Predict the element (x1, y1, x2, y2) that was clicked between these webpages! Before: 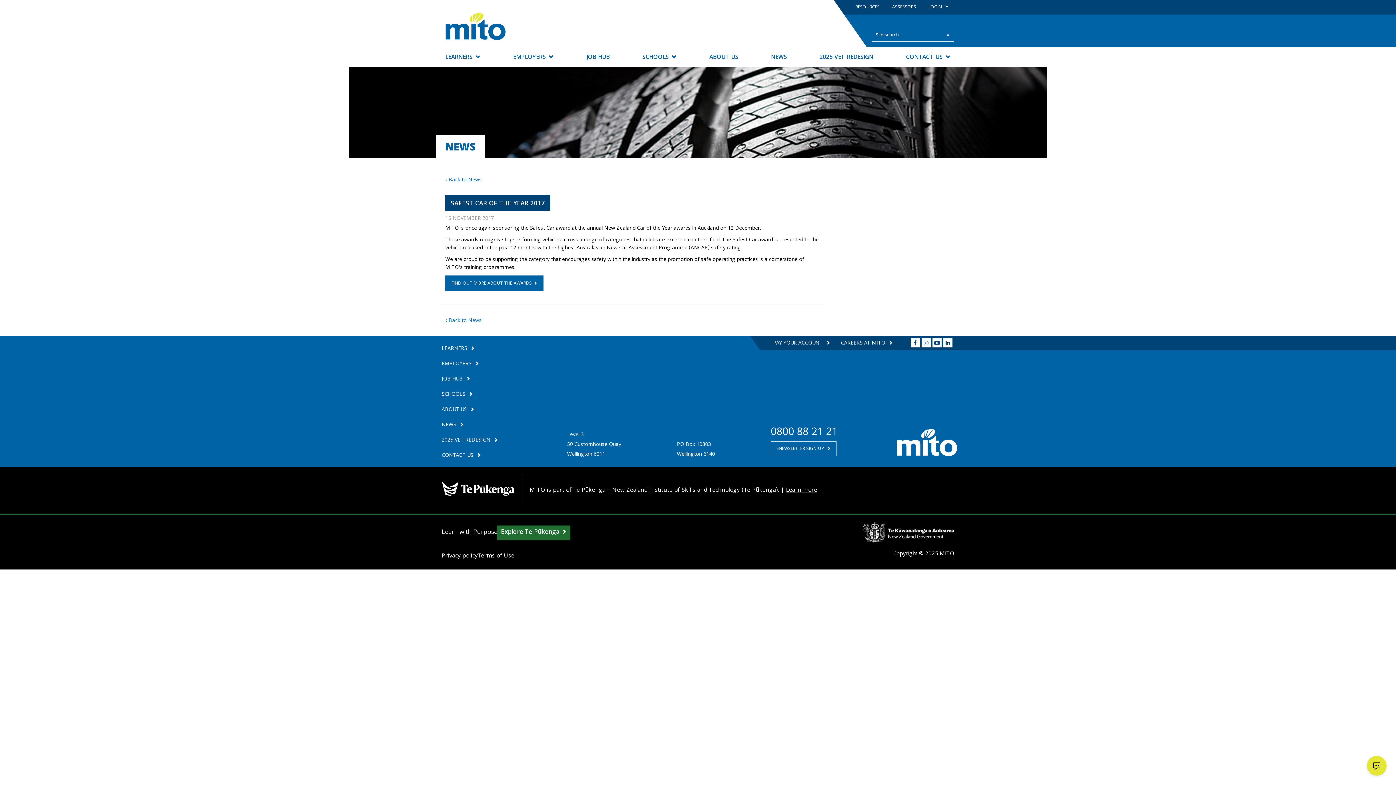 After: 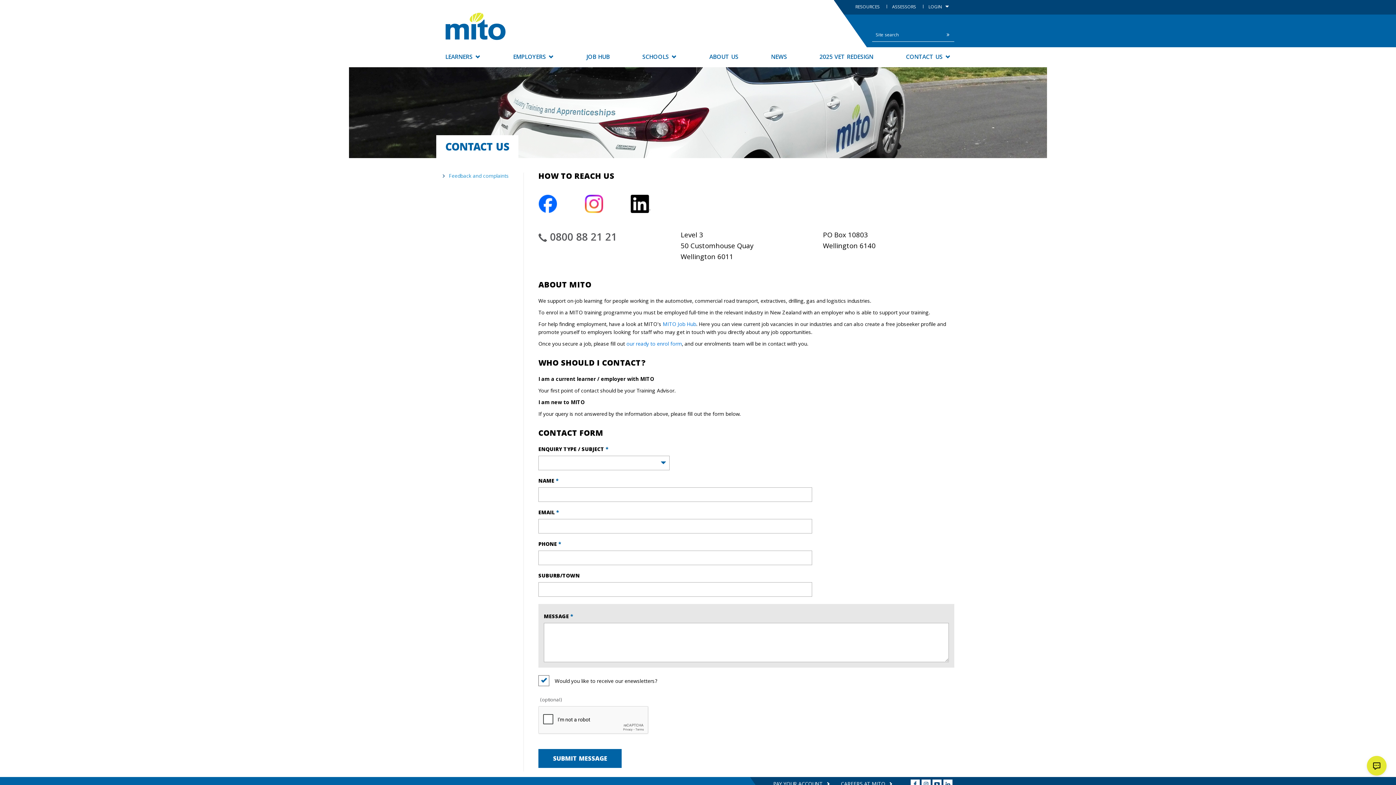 Action: bbox: (441, 452, 480, 460) label: CONTACT US 